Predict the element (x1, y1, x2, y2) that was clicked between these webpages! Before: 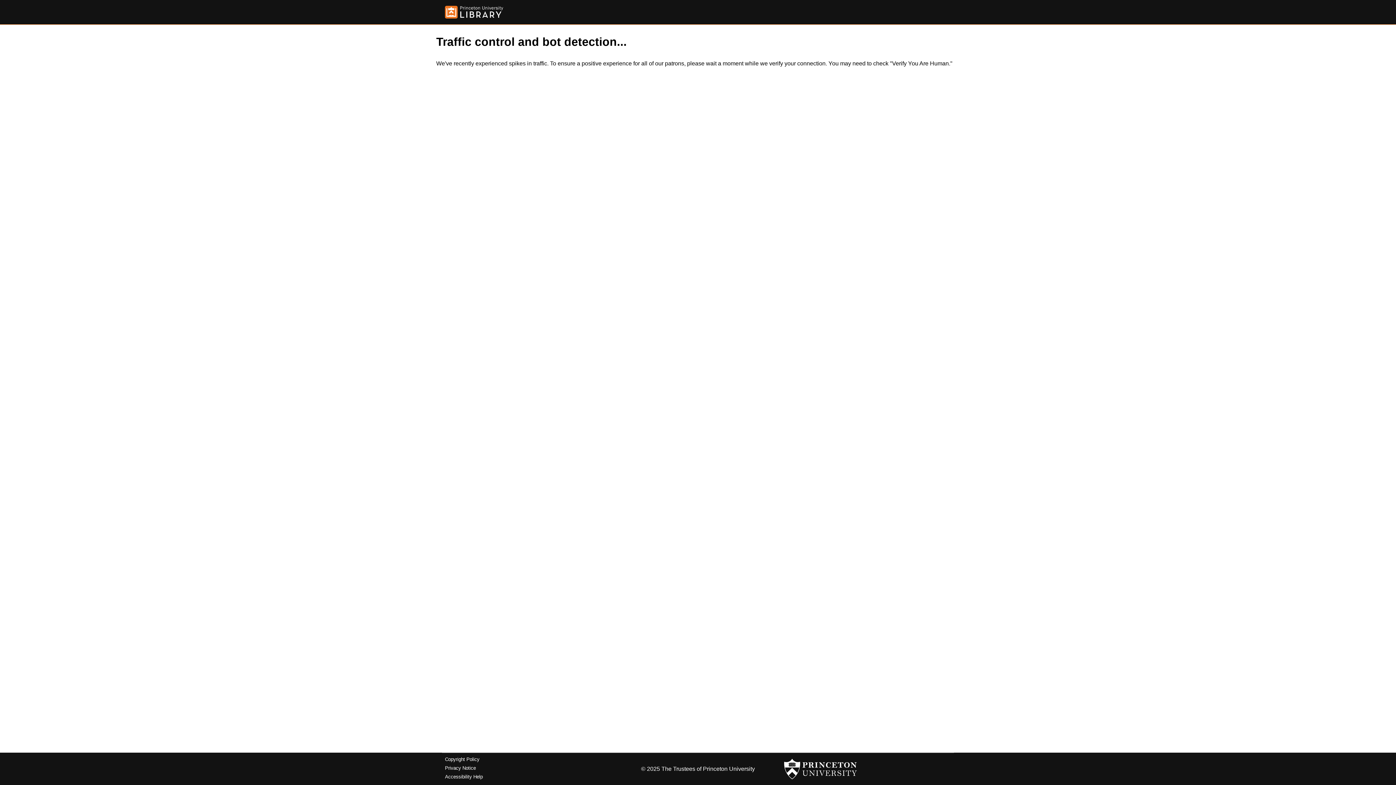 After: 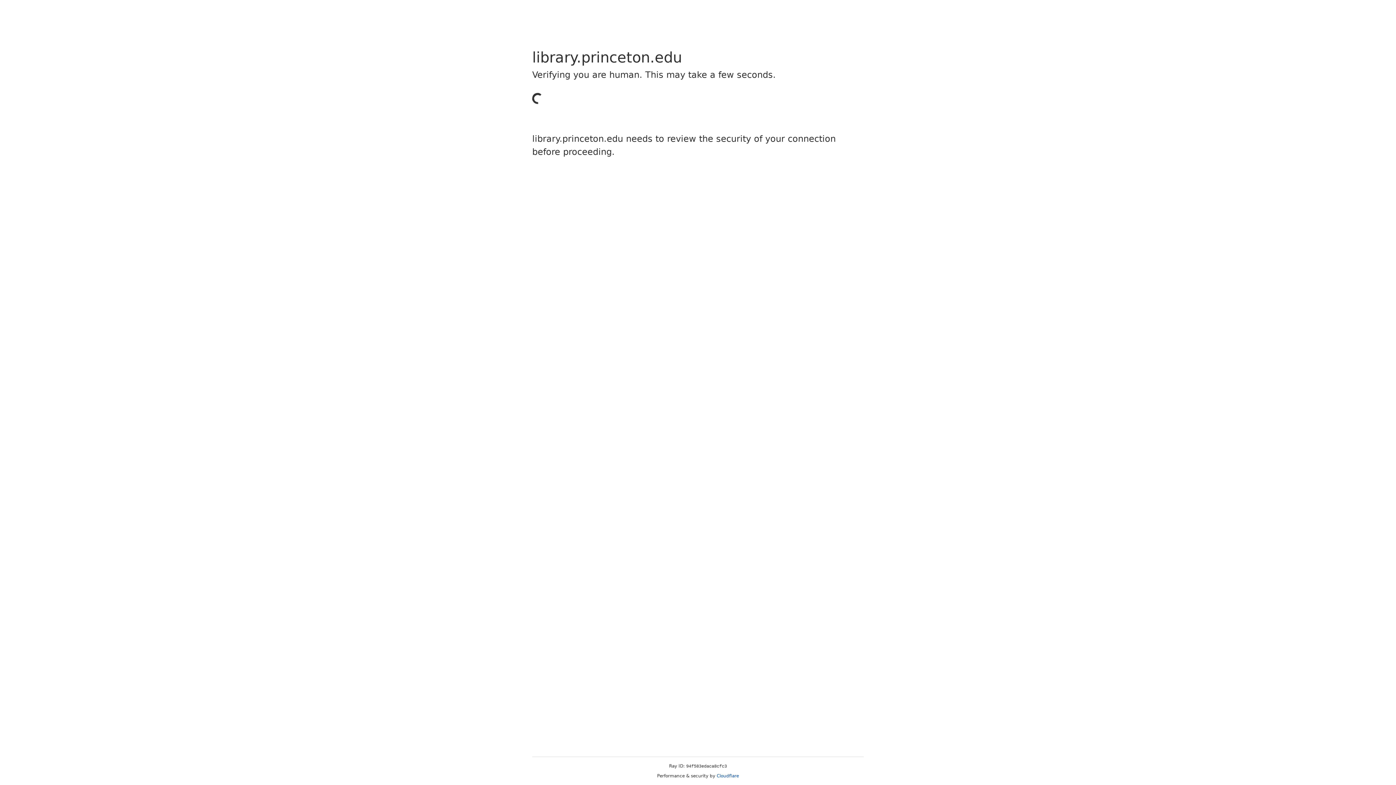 Action: label: Copyright Policy bbox: (445, 757, 479, 762)